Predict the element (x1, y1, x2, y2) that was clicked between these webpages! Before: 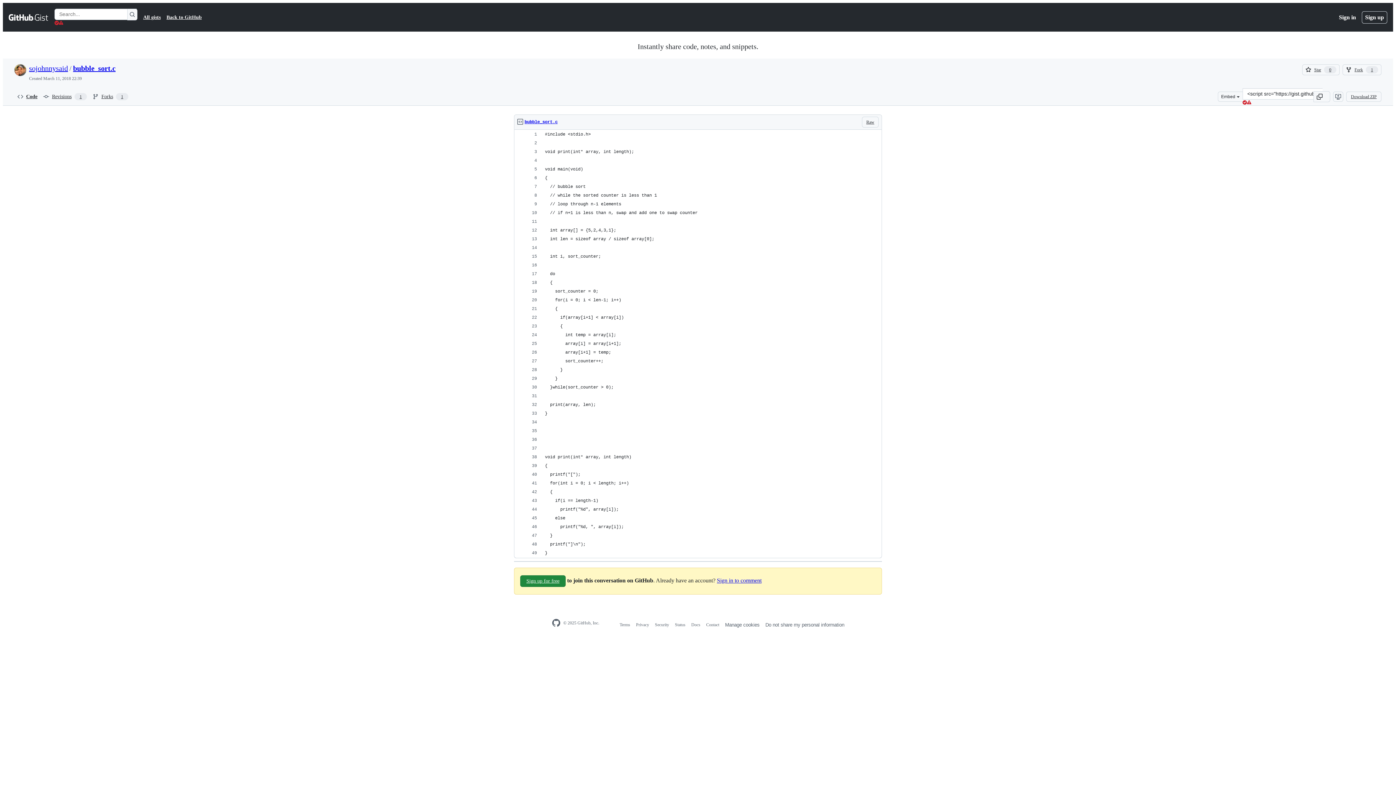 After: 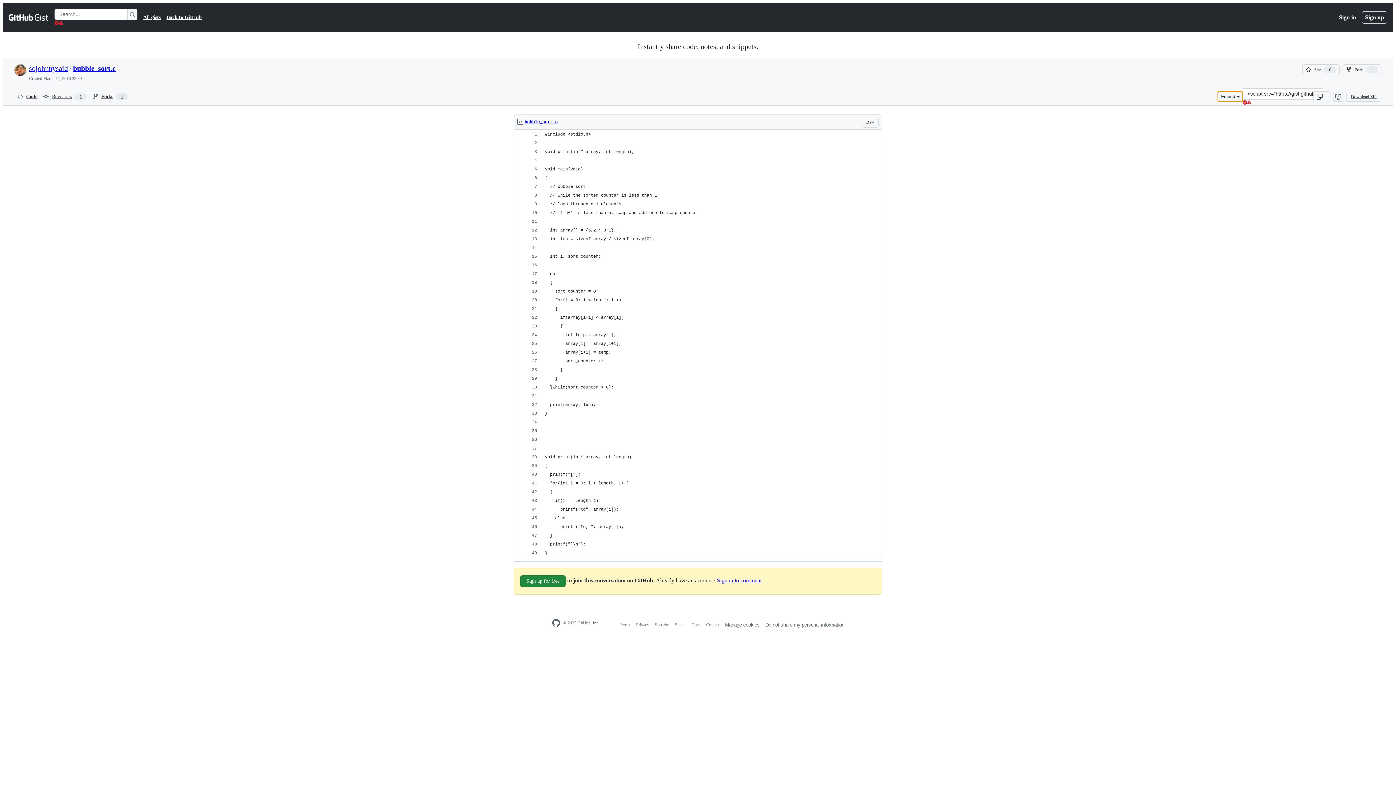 Action: bbox: (1218, 91, 1242, 101) label: Embed